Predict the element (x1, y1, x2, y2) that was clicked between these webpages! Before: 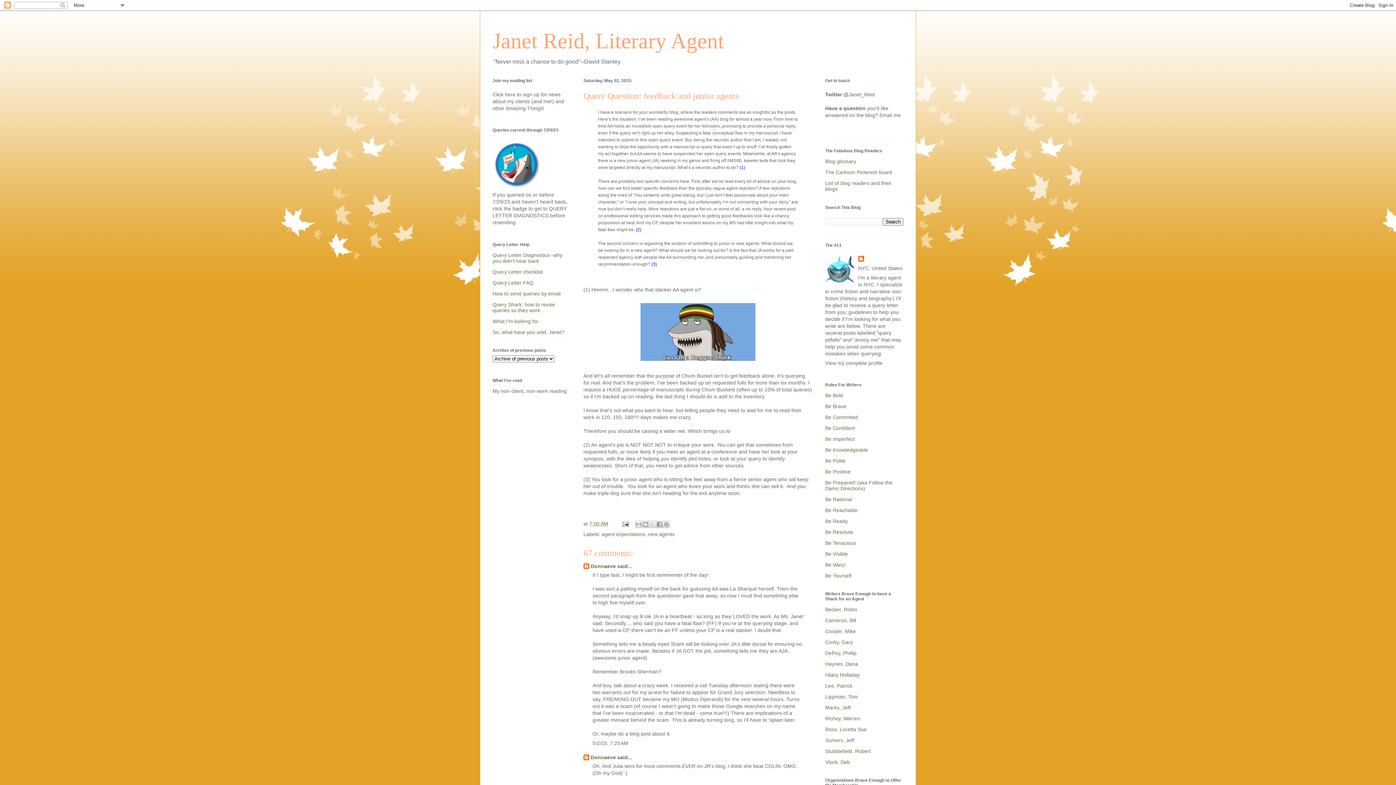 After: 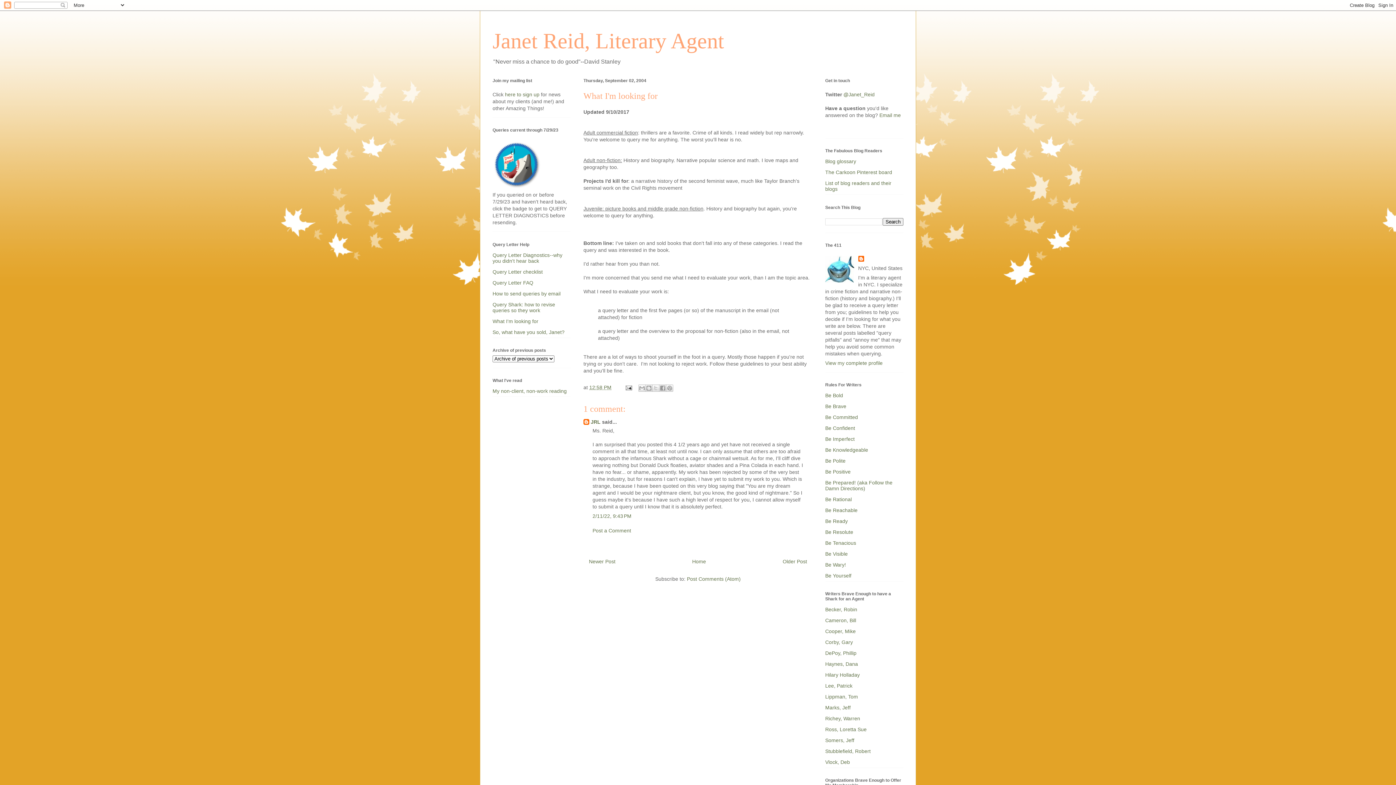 Action: bbox: (492, 318, 538, 324) label: What I'm looking for